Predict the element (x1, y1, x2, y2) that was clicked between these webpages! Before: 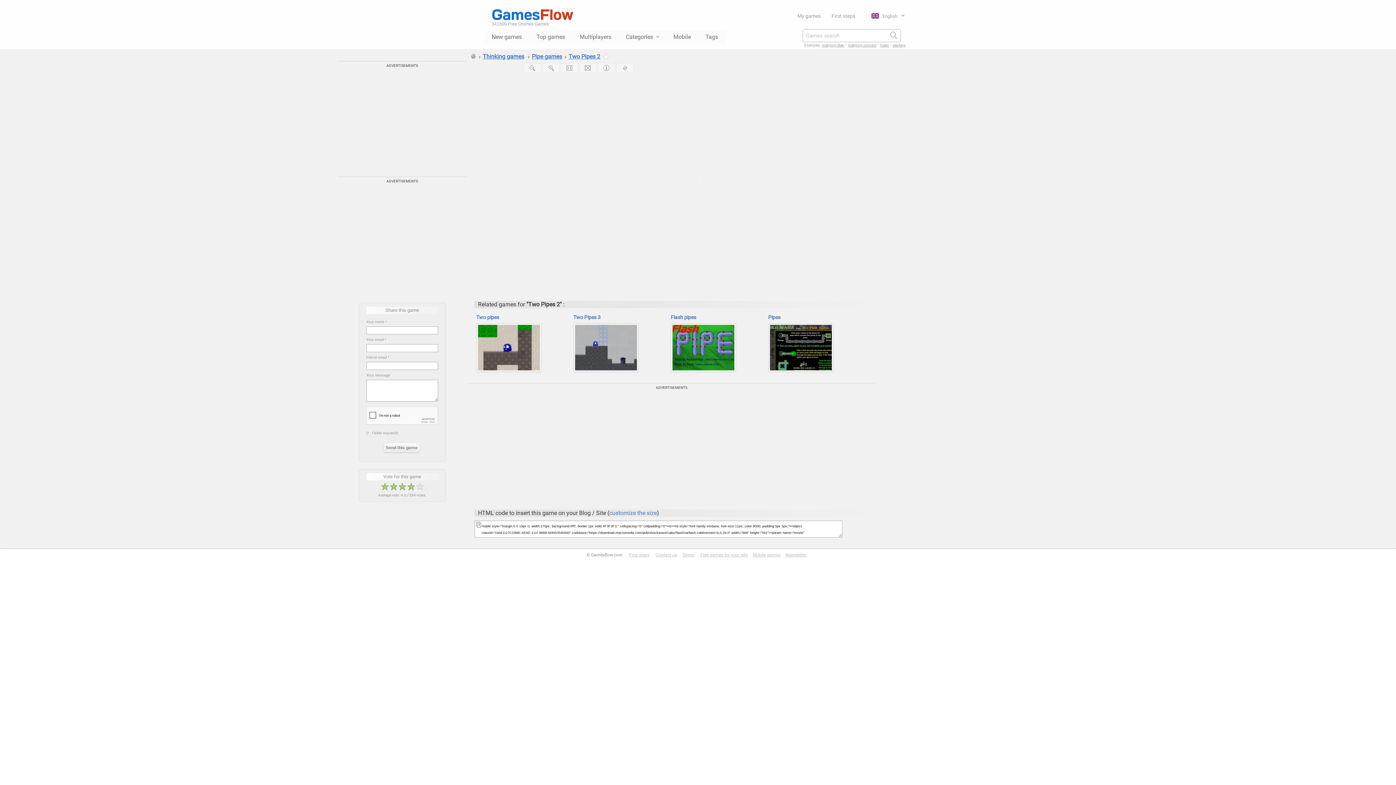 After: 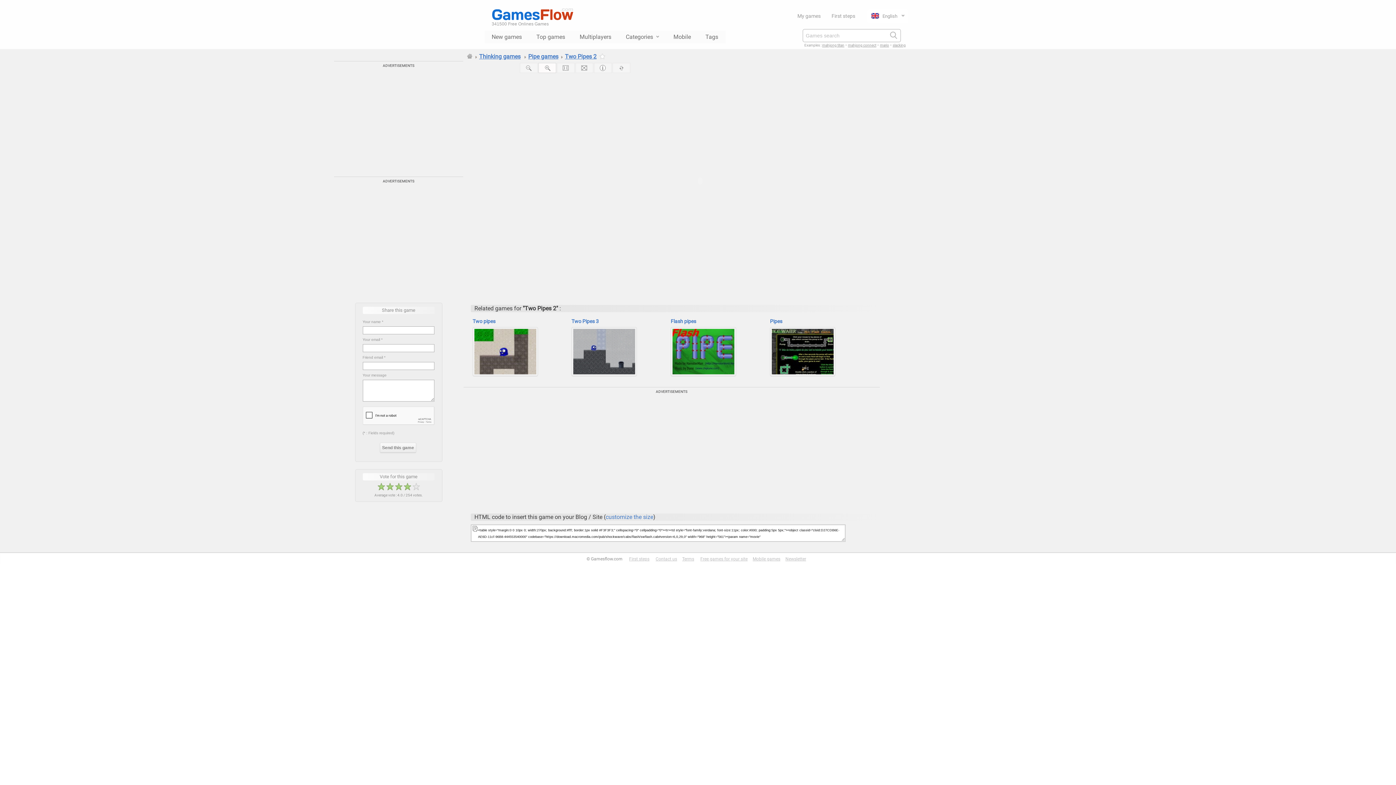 Action: bbox: (542, 62, 560, 73)